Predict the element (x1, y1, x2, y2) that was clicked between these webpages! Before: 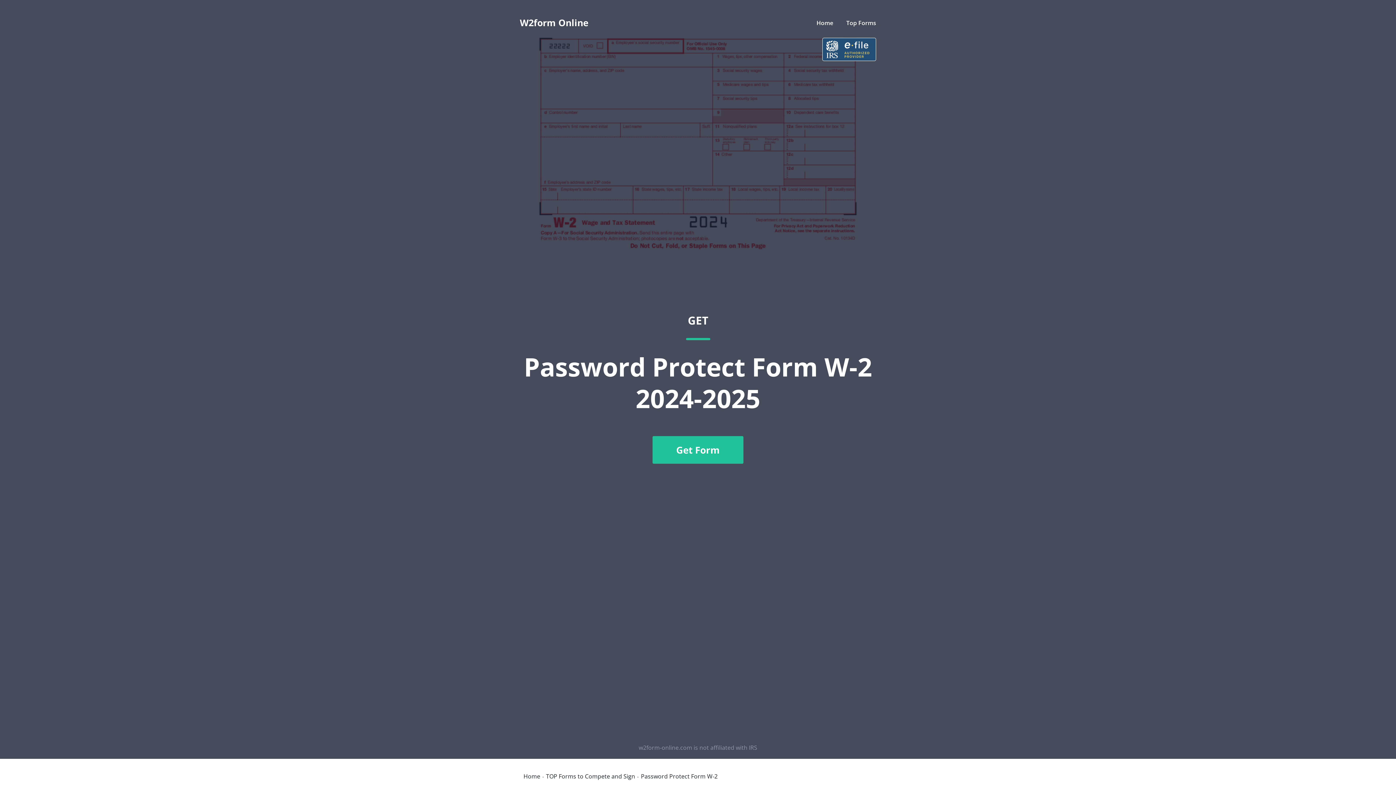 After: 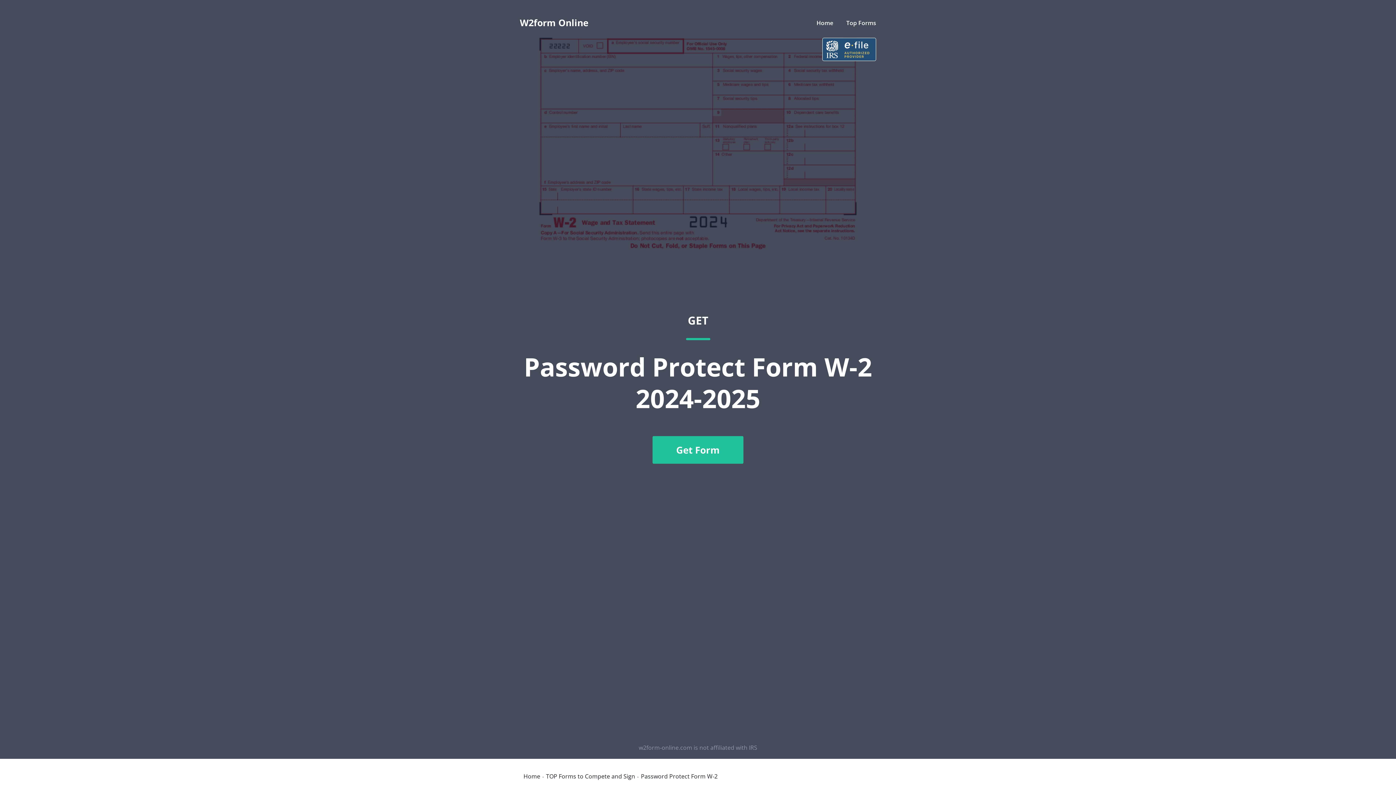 Action: bbox: (822, 37, 876, 61)